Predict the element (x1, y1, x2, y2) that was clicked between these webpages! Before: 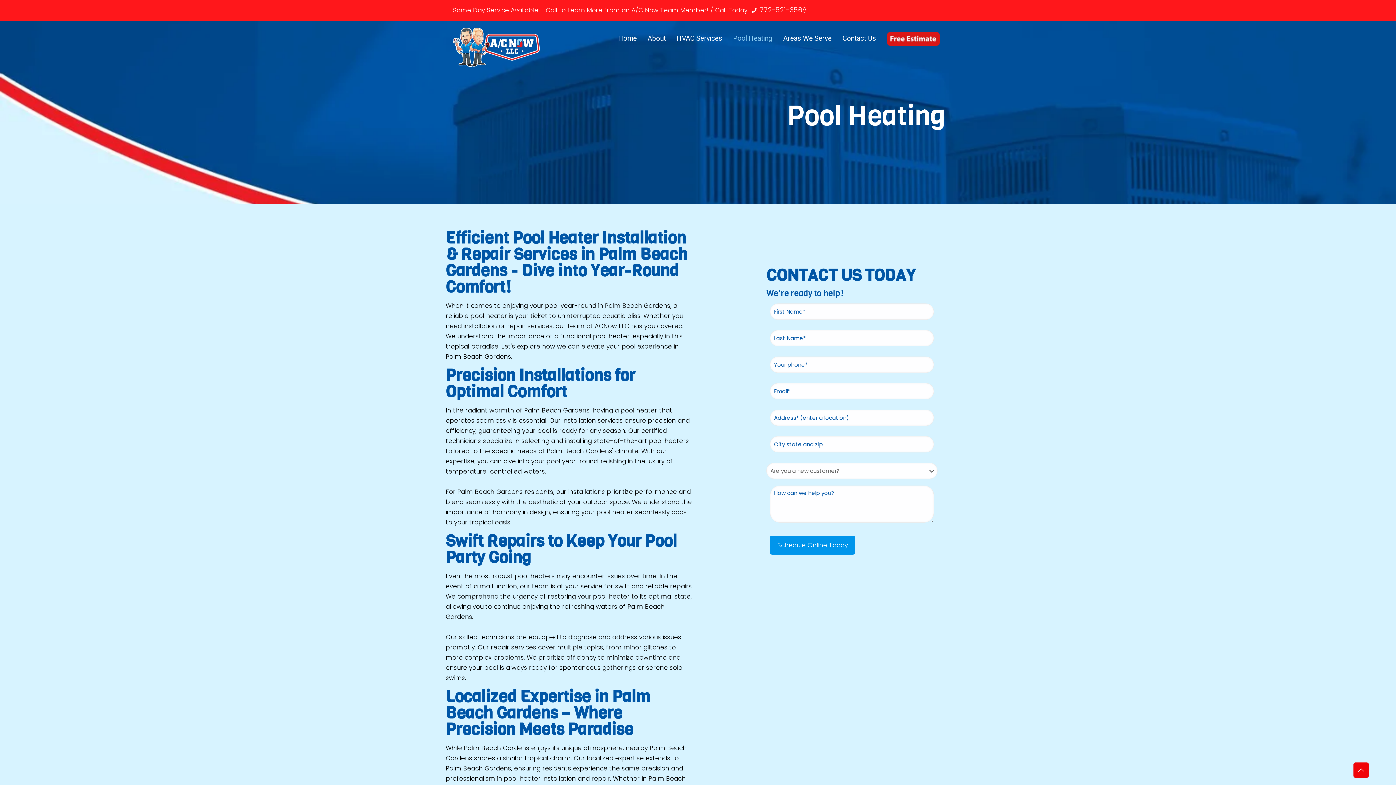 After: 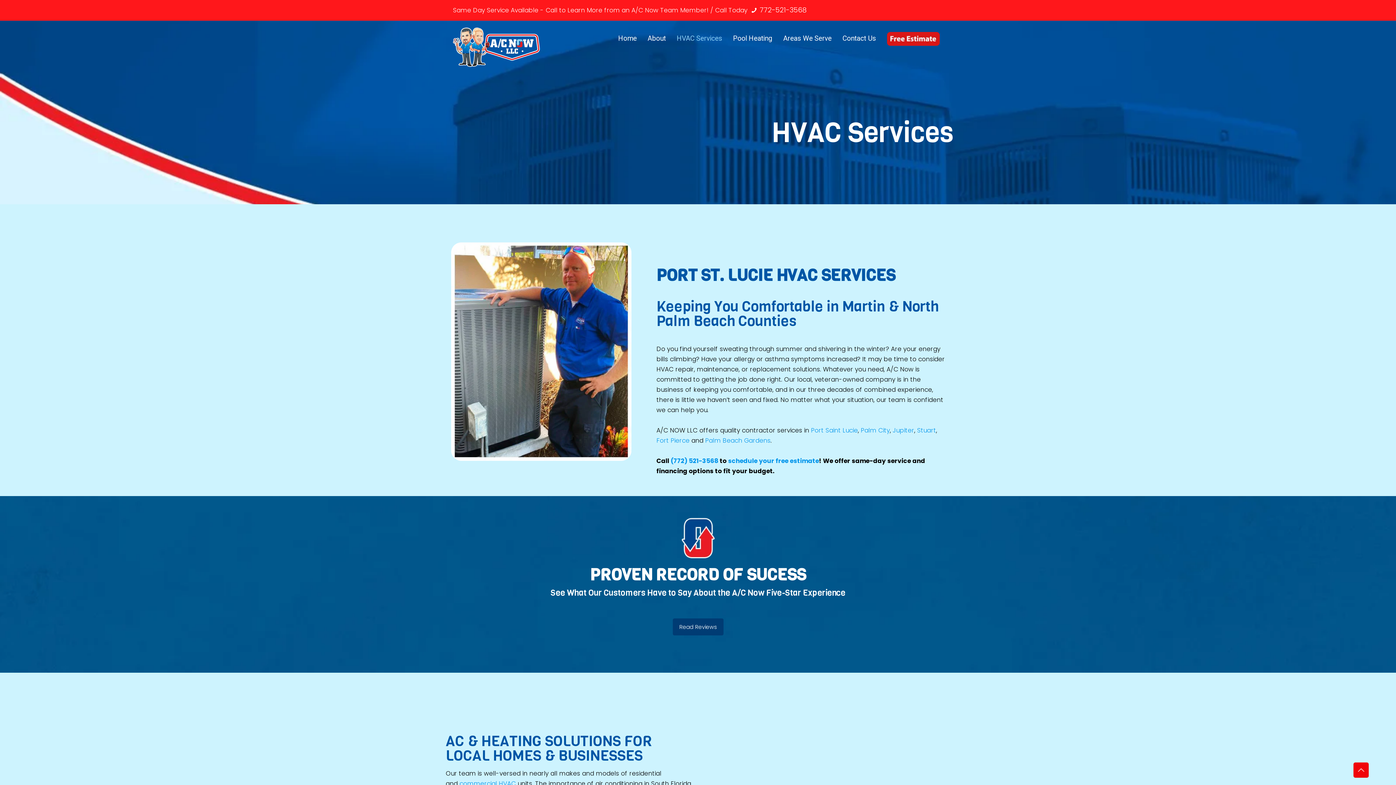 Action: label: HVAC Services bbox: (671, 22, 727, 54)